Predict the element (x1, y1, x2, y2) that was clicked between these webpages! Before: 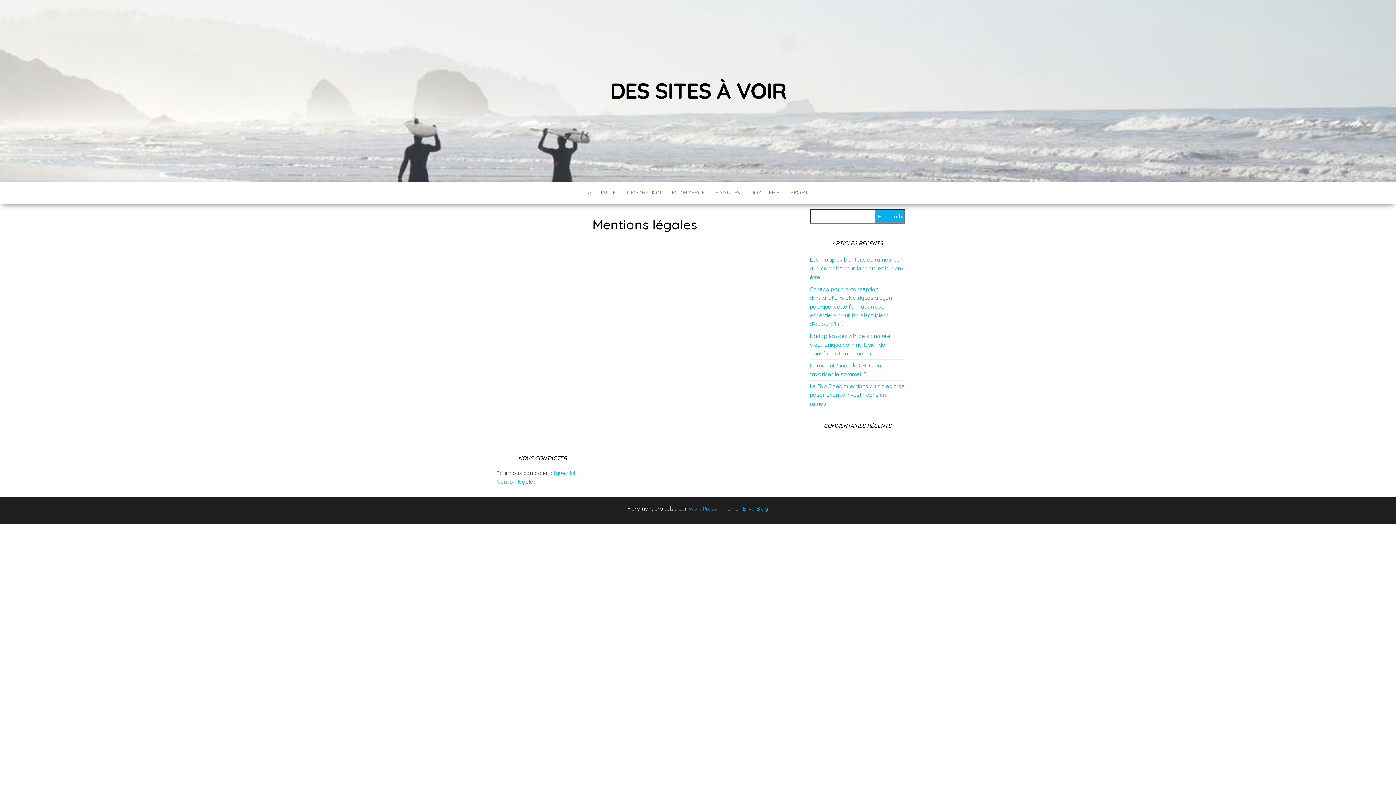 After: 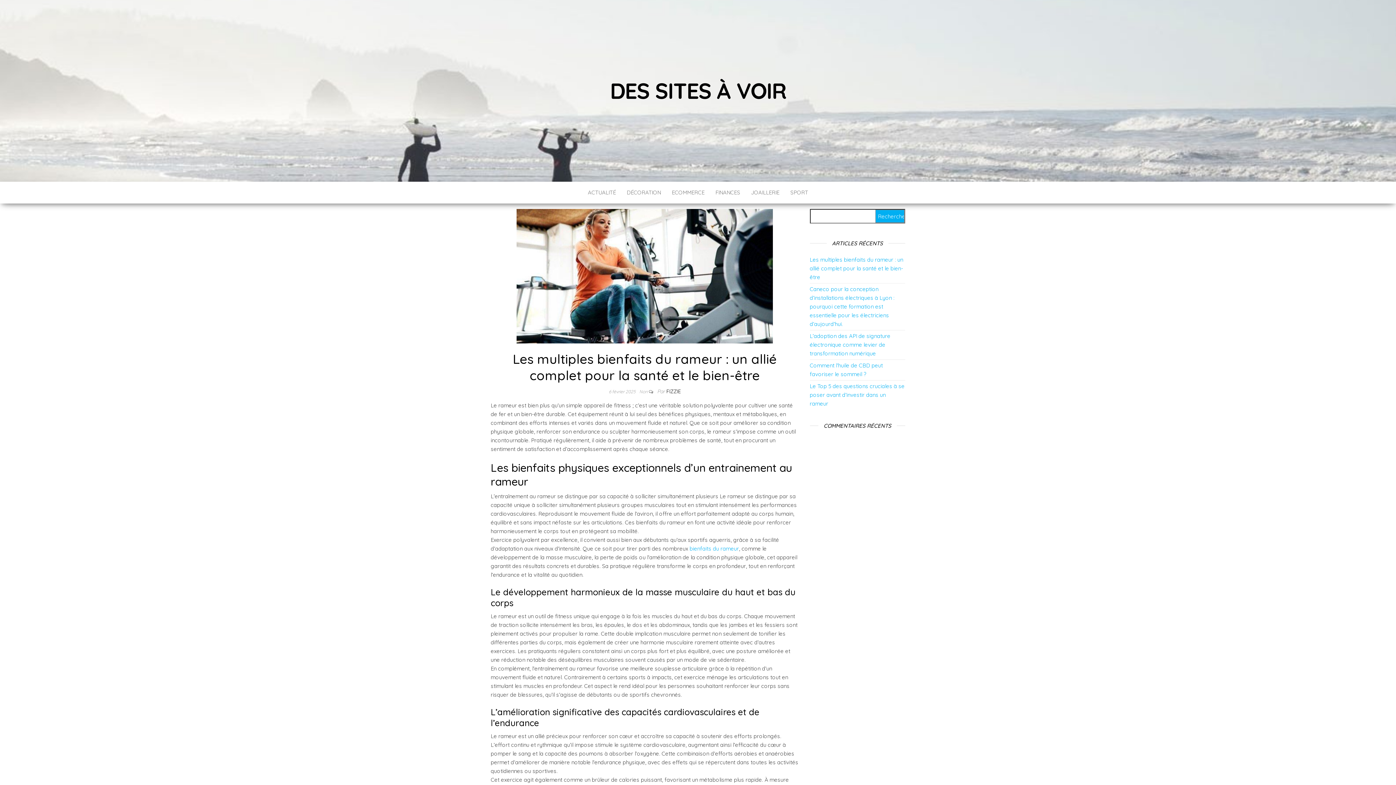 Action: bbox: (810, 256, 903, 280) label: Les multiples bienfaits du rameur : un allié complet pour la santé et le bien-être